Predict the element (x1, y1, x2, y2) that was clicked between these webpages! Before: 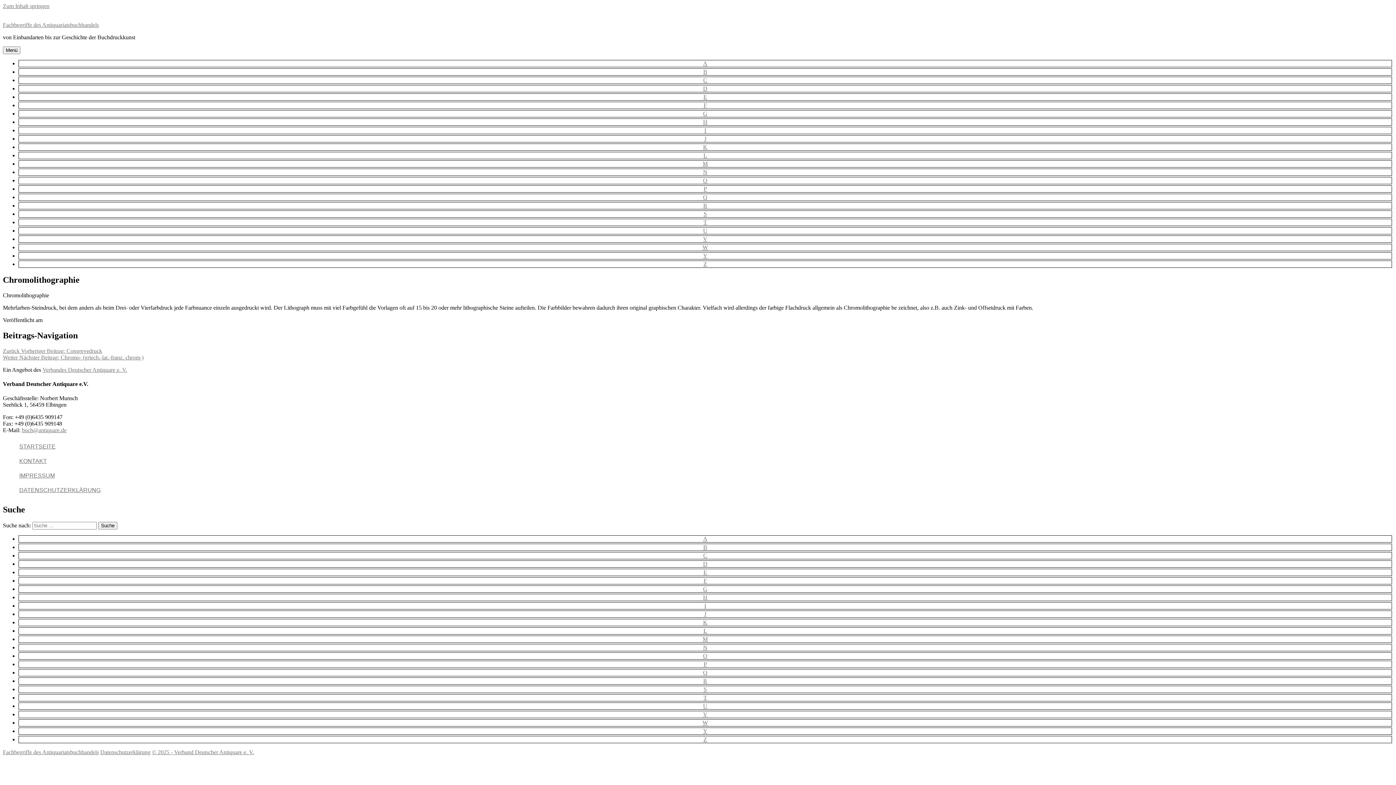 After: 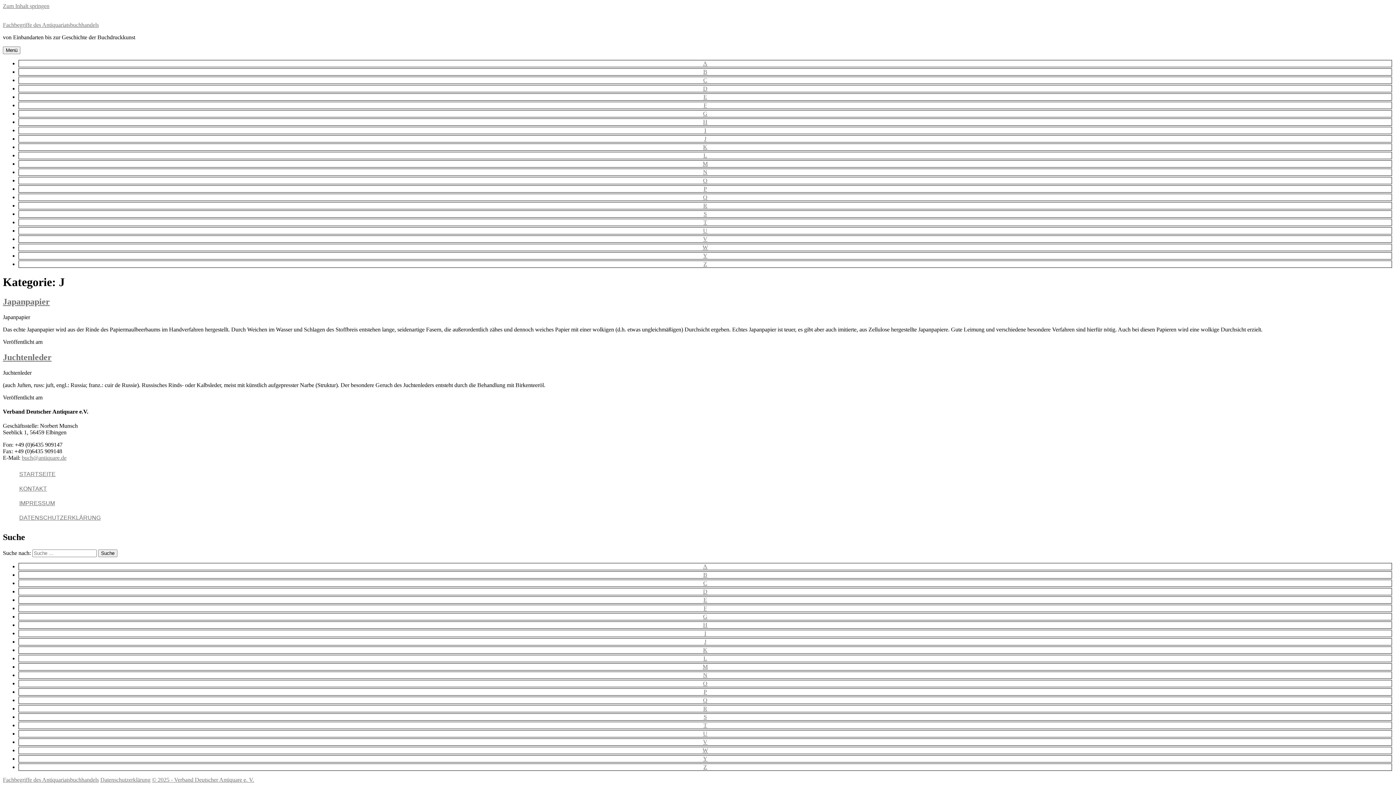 Action: label: J bbox: (704, 611, 706, 617)